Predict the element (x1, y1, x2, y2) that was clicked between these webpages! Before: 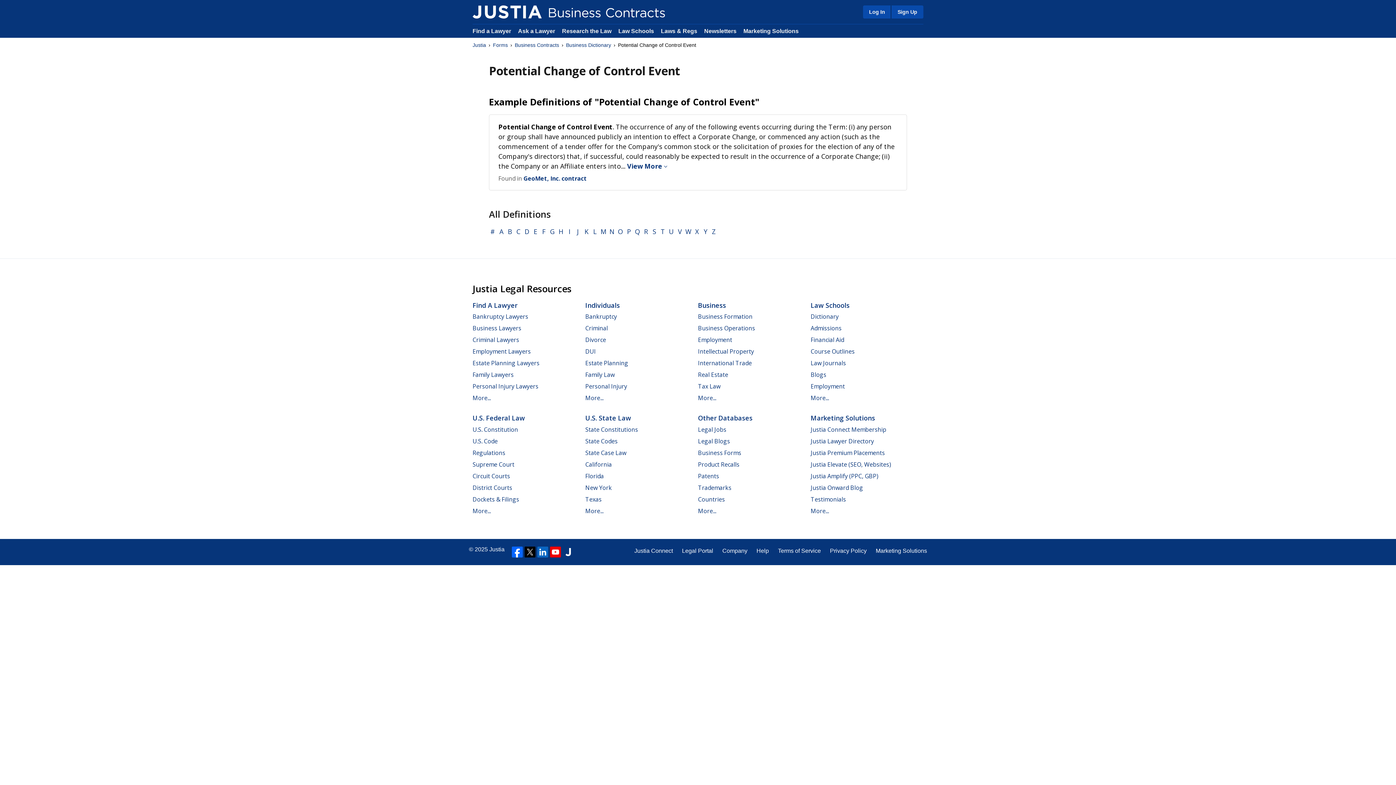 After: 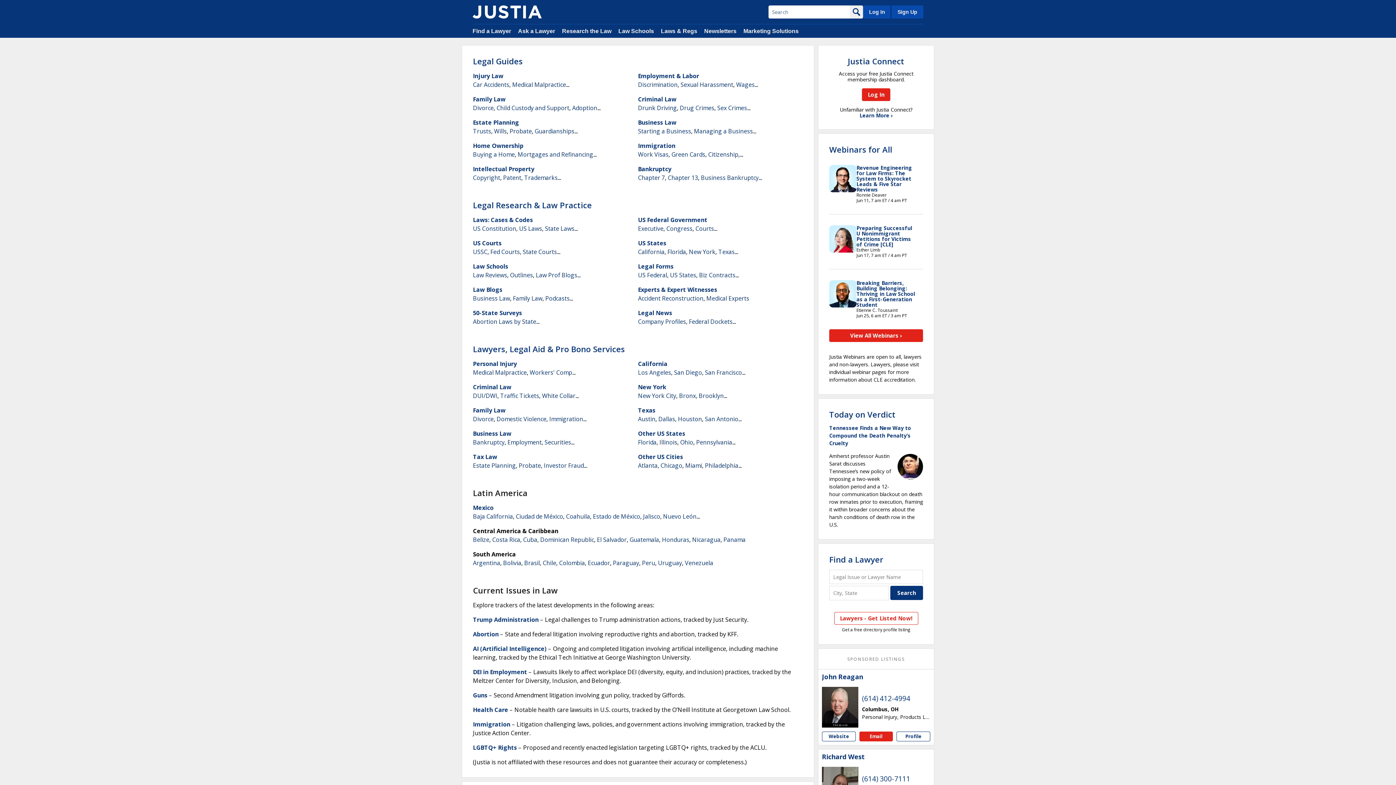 Action: label: Justia bbox: (489, 546, 504, 552)